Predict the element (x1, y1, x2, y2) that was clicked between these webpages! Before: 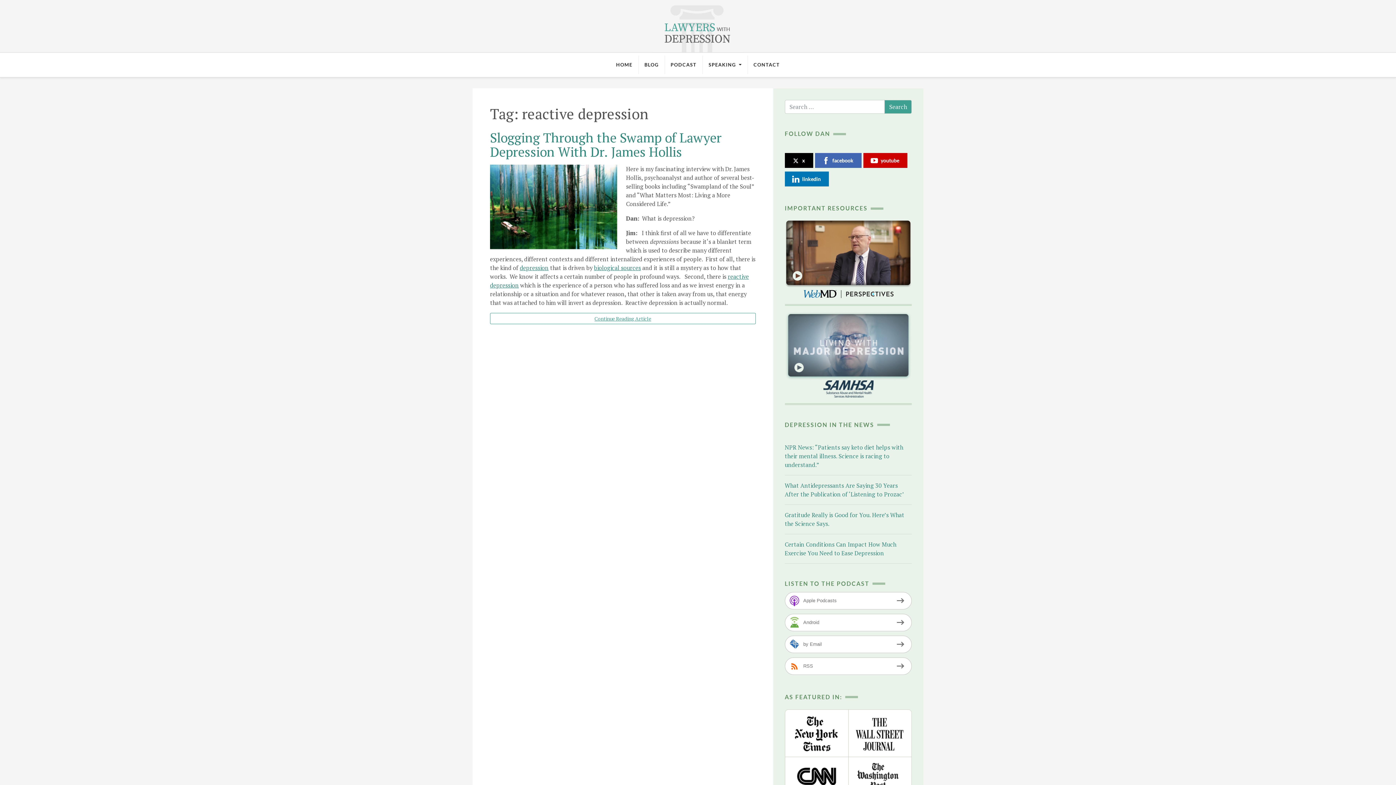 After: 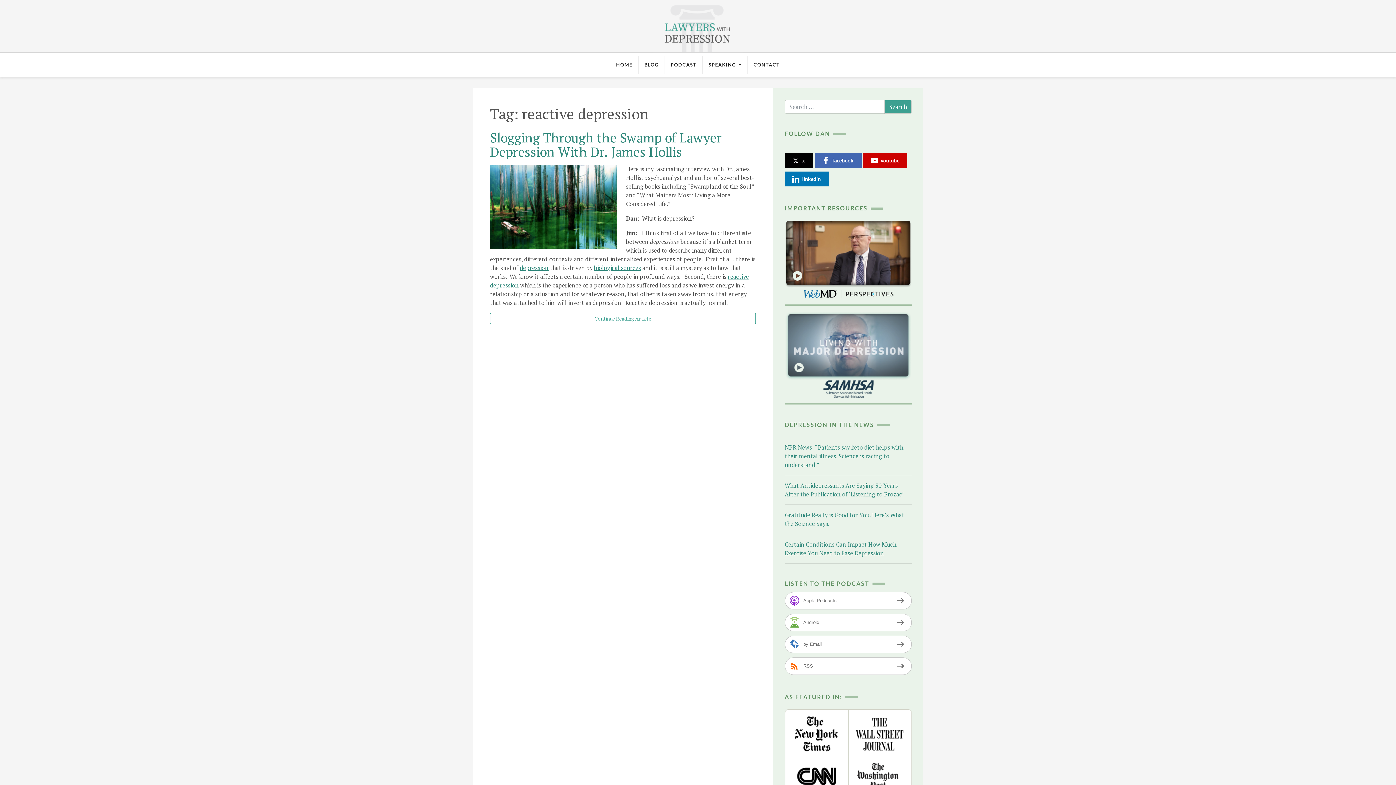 Action: bbox: (784, 254, 911, 262)